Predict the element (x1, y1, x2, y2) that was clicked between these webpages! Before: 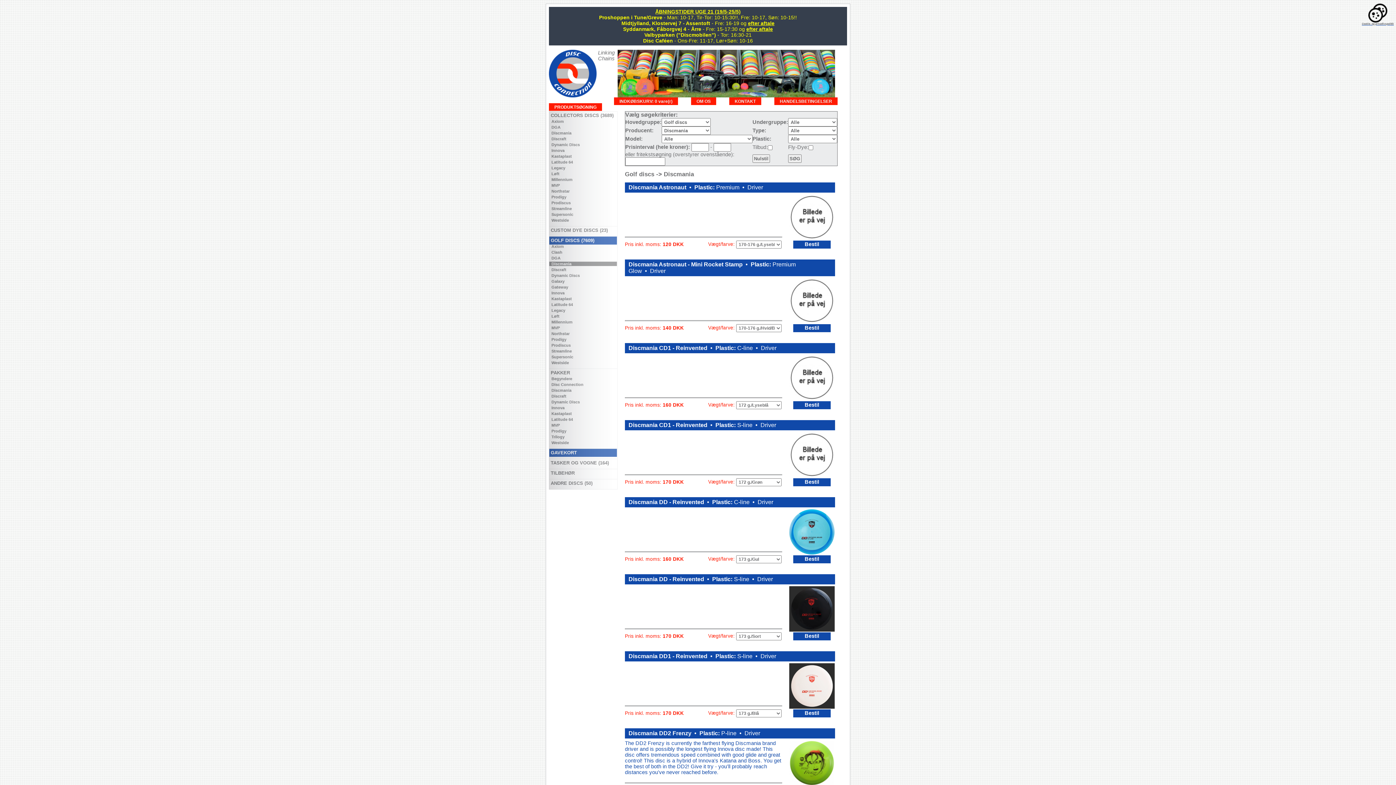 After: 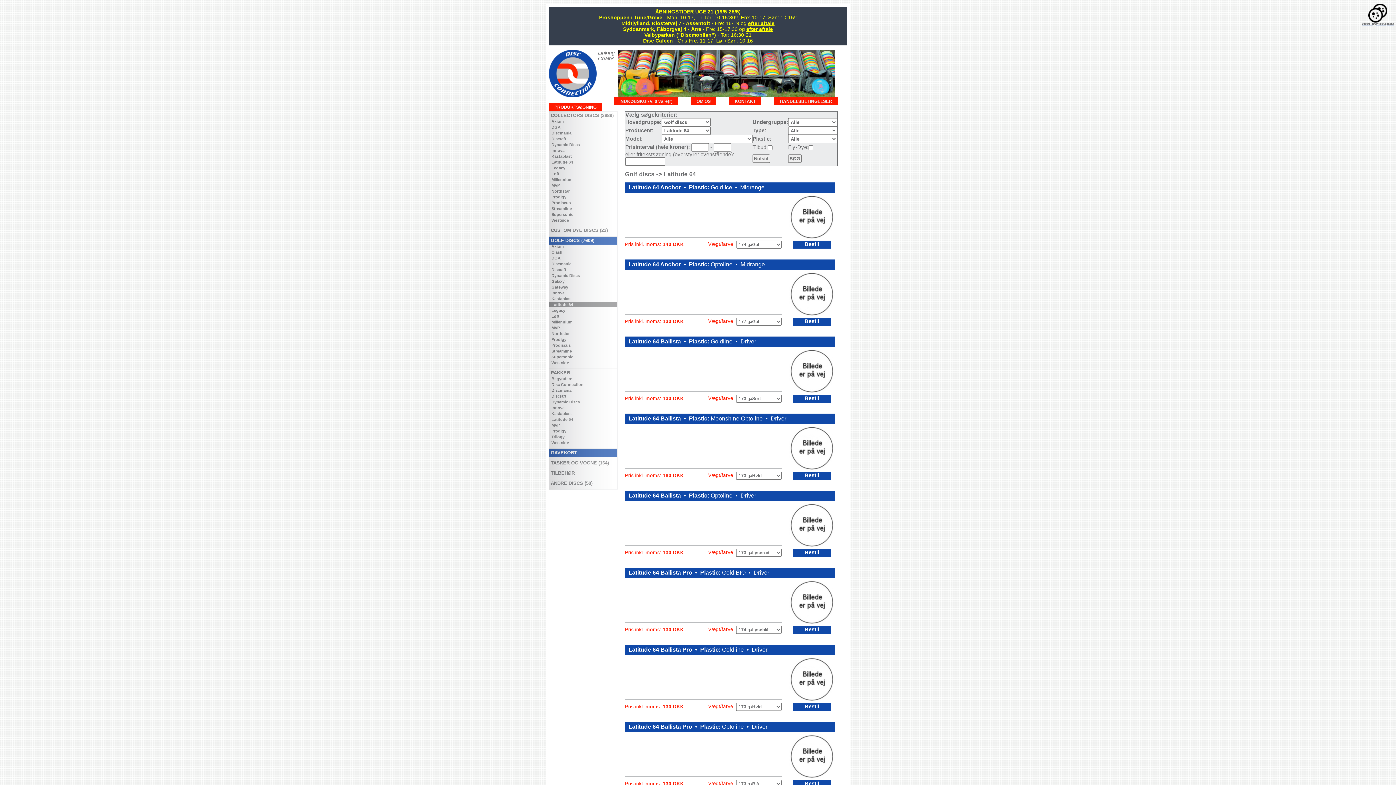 Action: bbox: (549, 302, 617, 306) label:   Latitude 64